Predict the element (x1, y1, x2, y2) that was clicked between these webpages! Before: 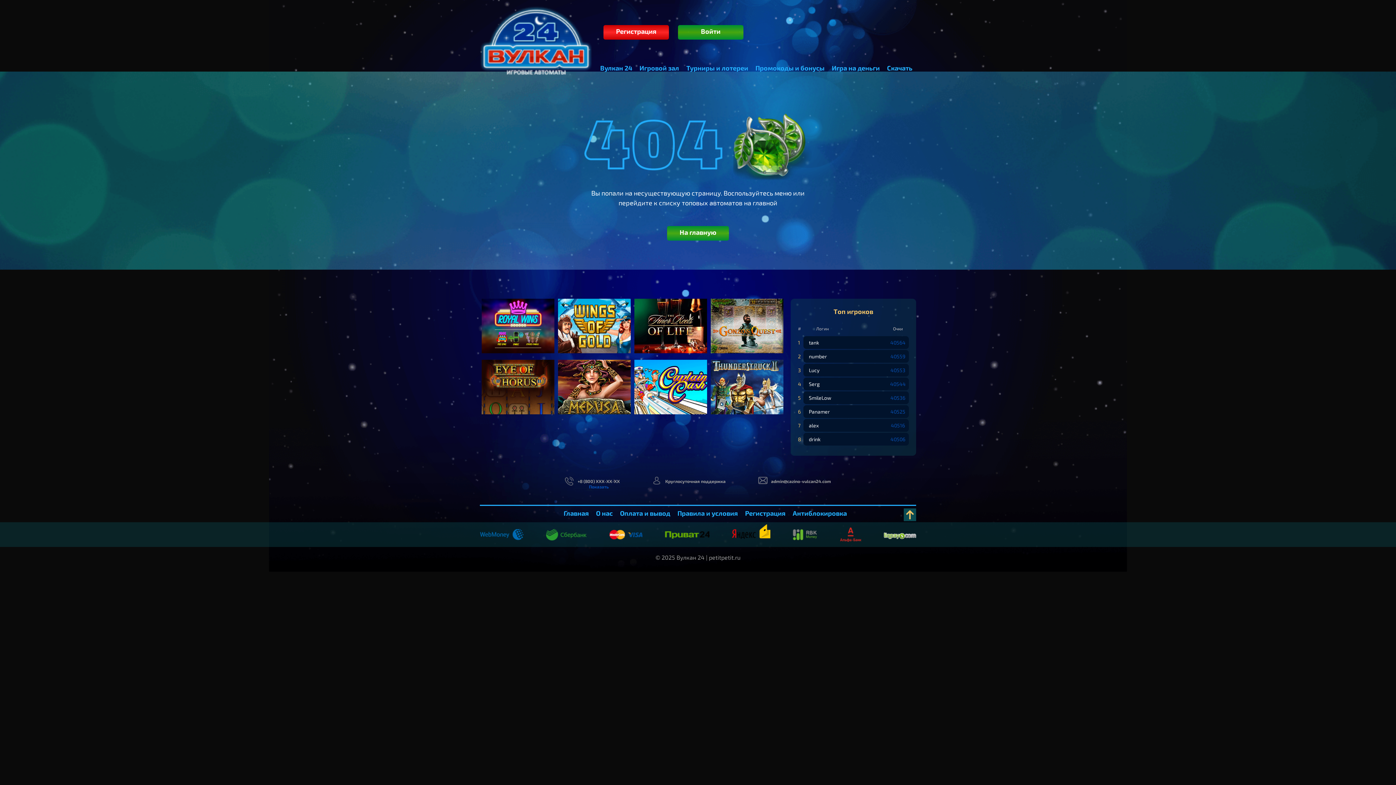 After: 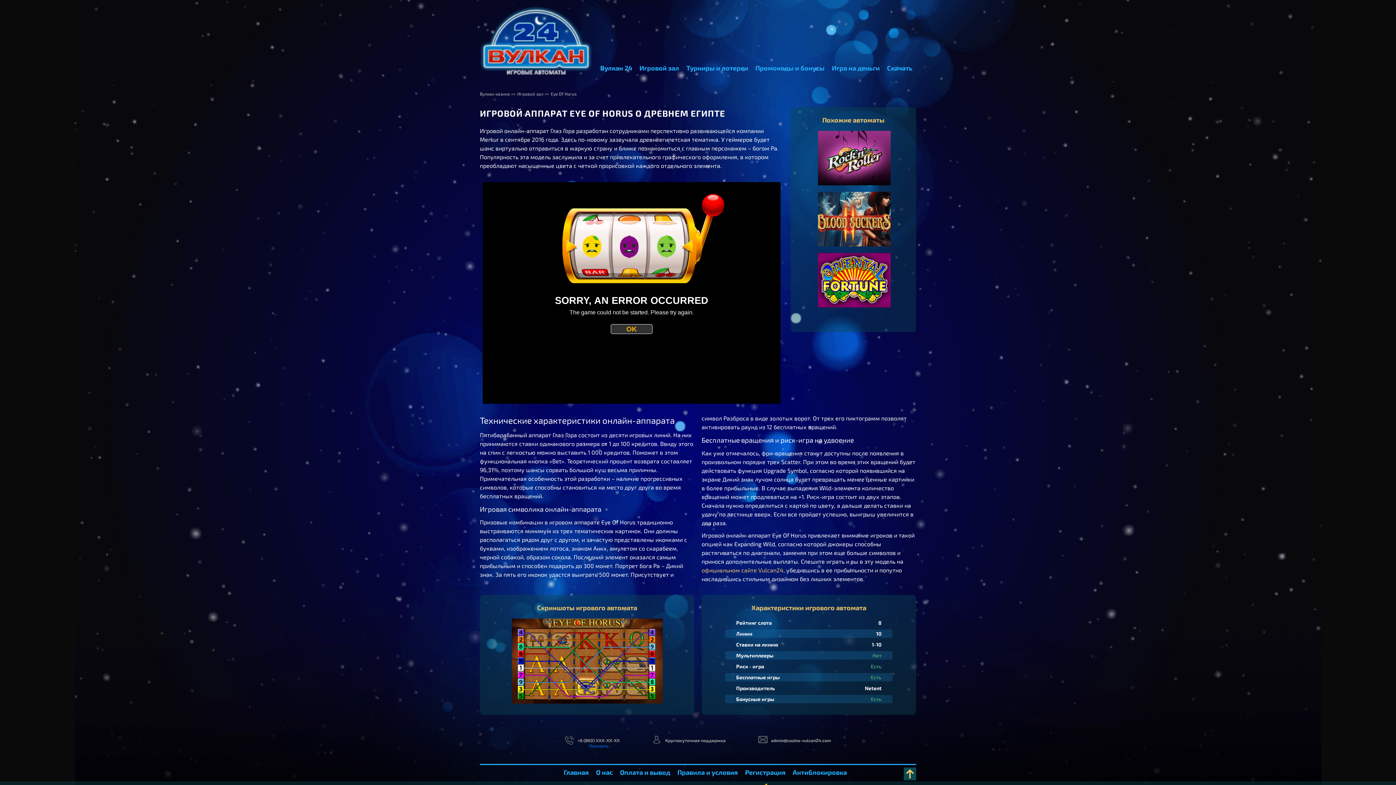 Action: label: Играть bbox: (487, 388, 549, 402)